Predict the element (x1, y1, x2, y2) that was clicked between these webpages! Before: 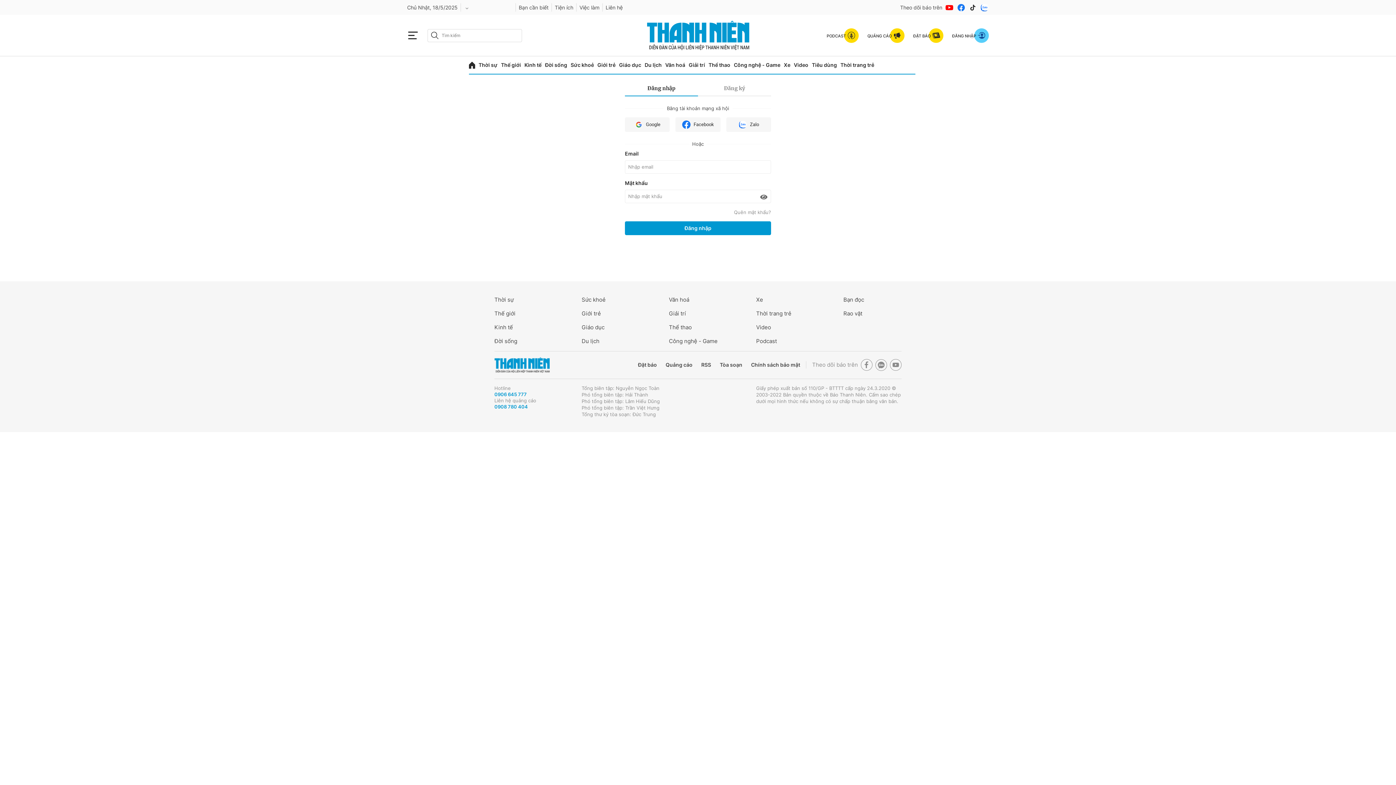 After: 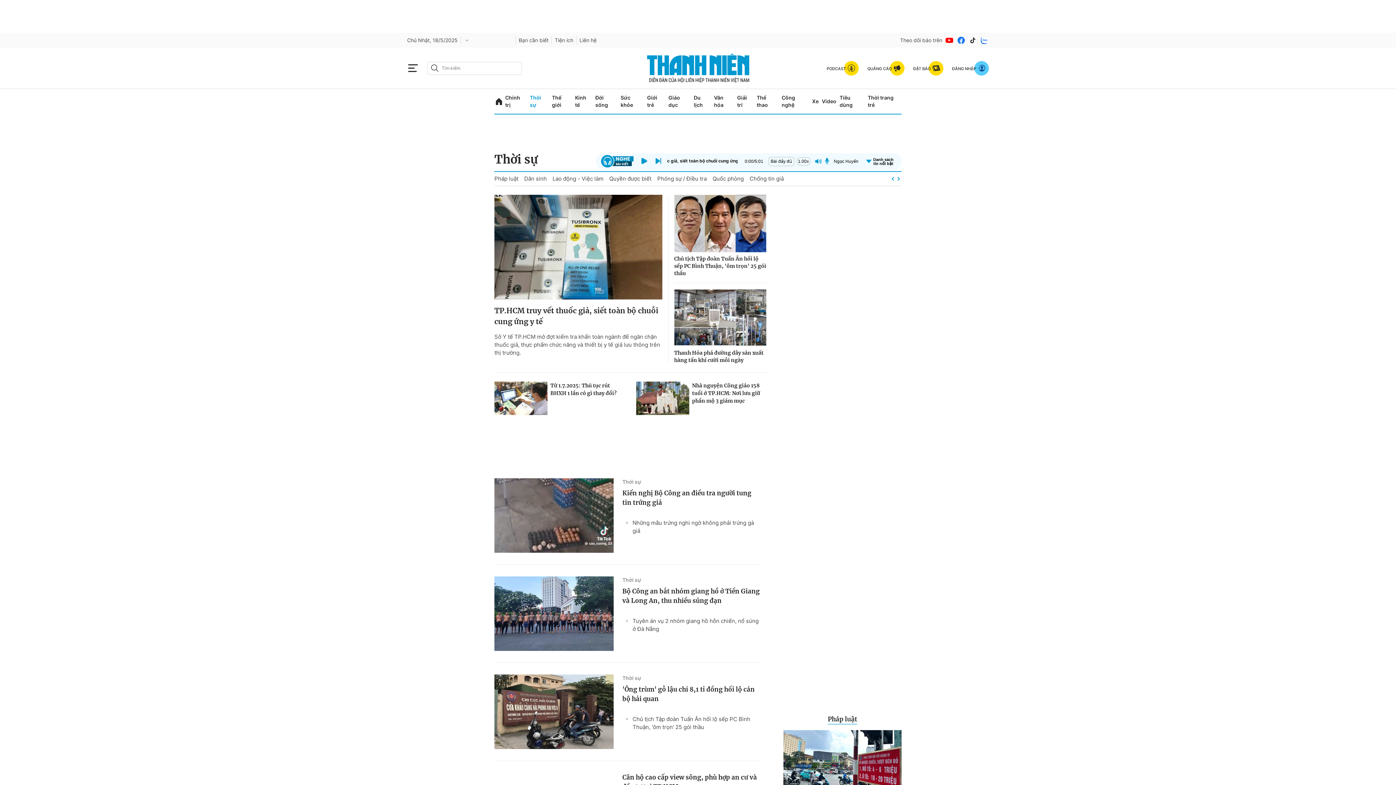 Action: bbox: (478, 56, 497, 73) label: Thời sự